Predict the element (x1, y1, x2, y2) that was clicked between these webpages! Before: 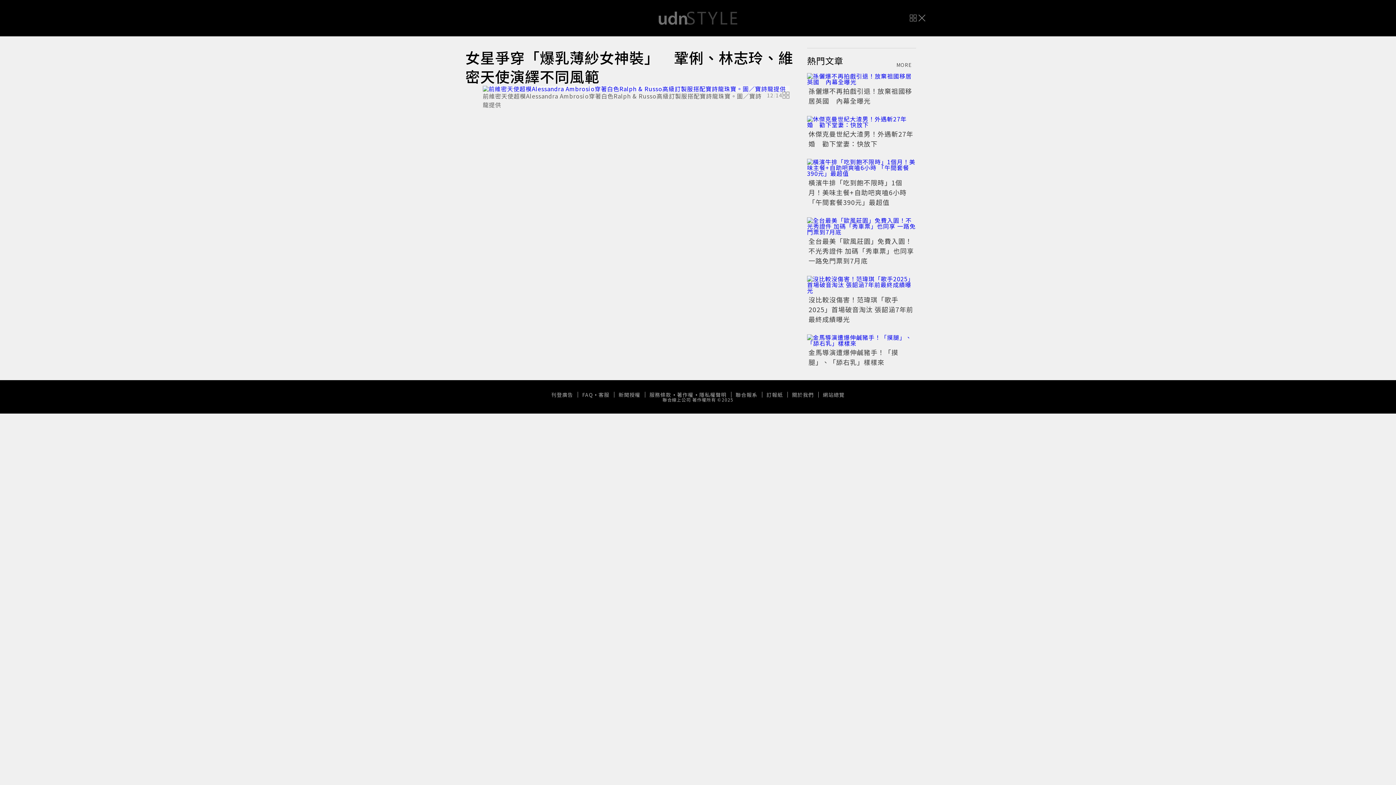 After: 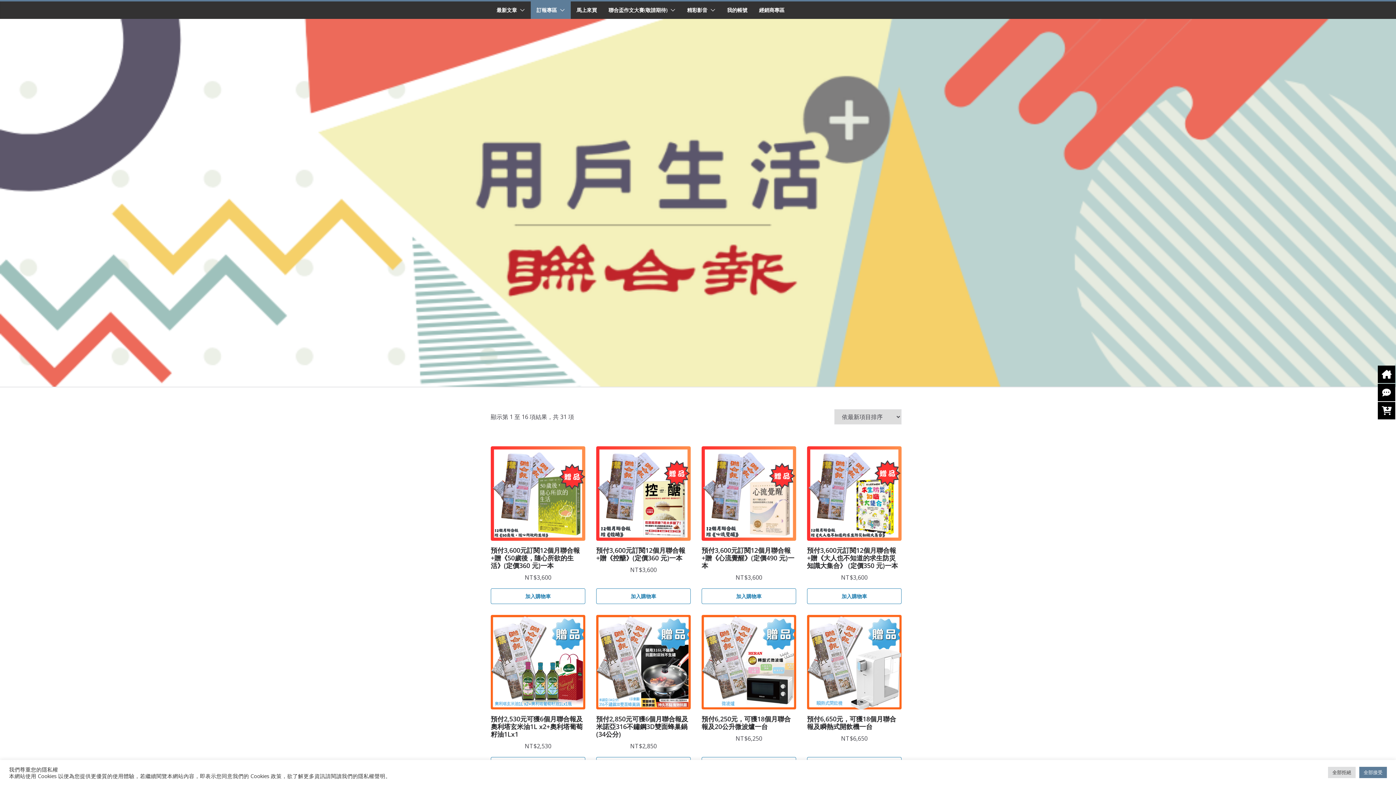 Action: bbox: (762, 392, 787, 397) label: 訂報紙